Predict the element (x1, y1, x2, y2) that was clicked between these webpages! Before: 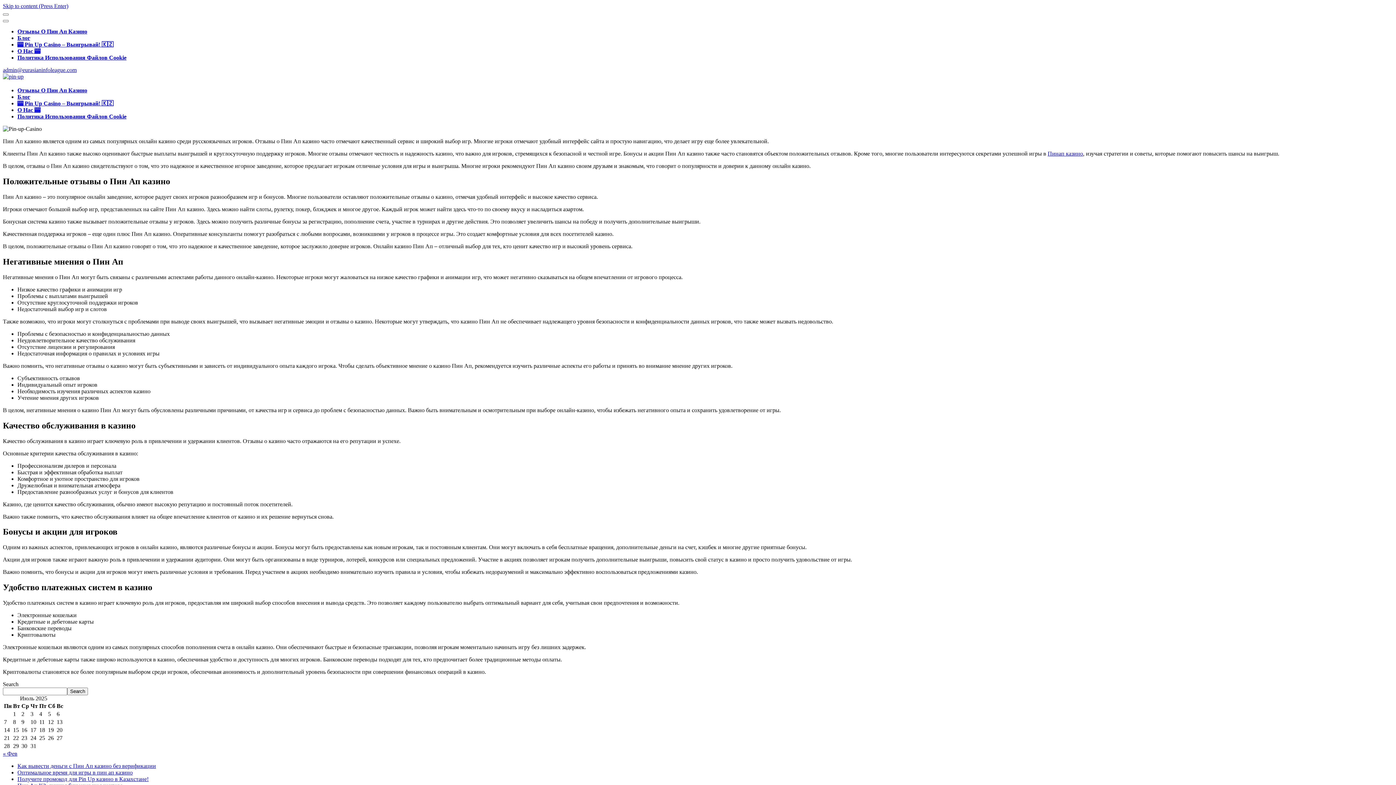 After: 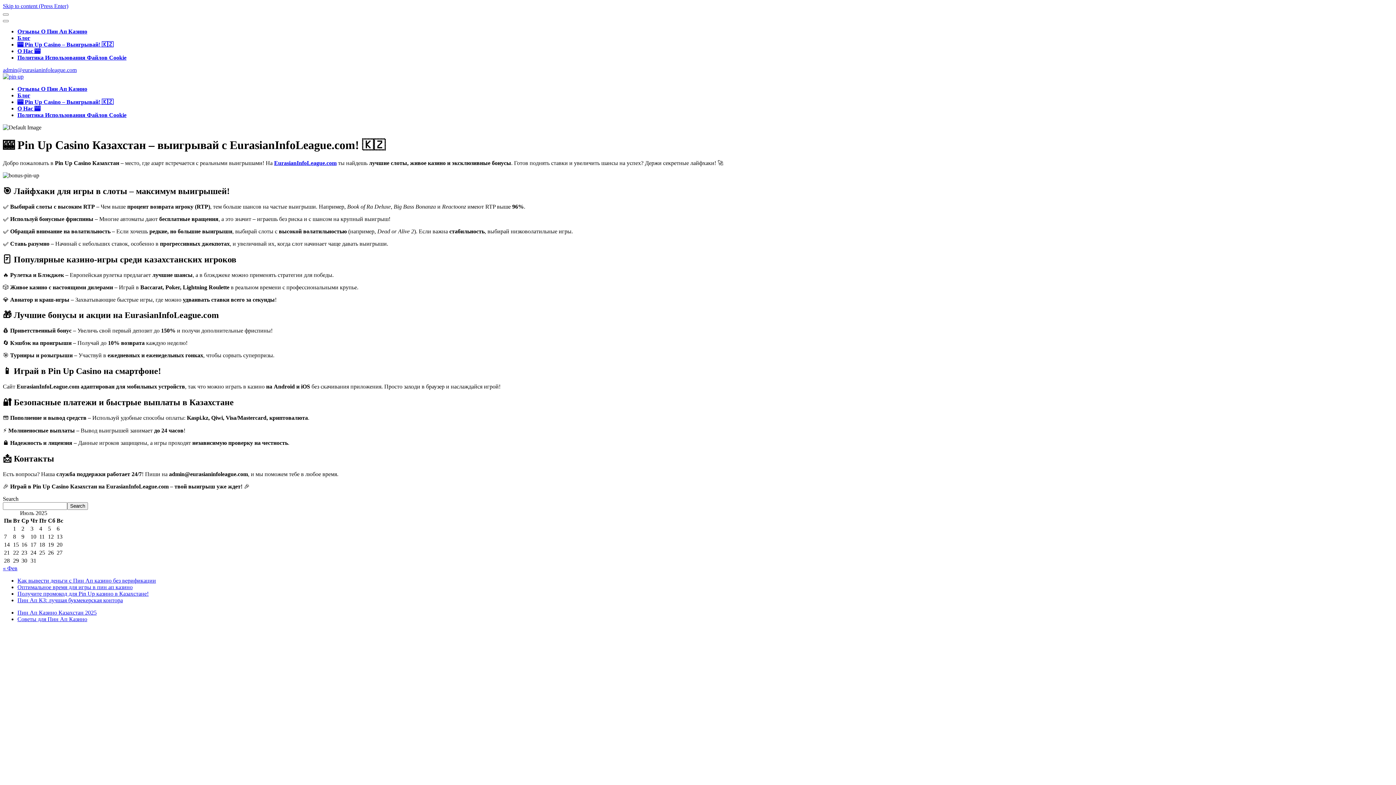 Action: bbox: (17, 100, 113, 106) label: 🎰 Pin Up Casino – Выигрывай! 🇰🇿